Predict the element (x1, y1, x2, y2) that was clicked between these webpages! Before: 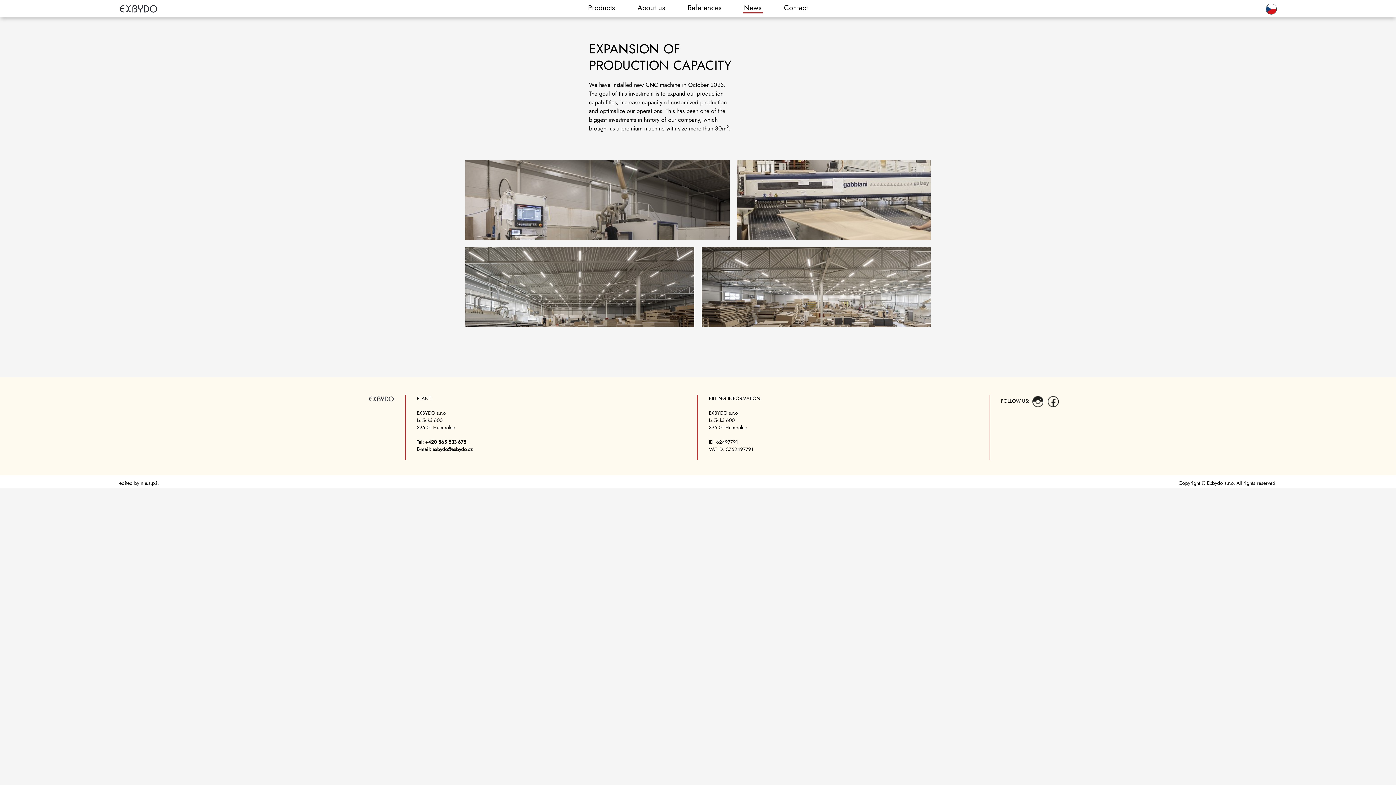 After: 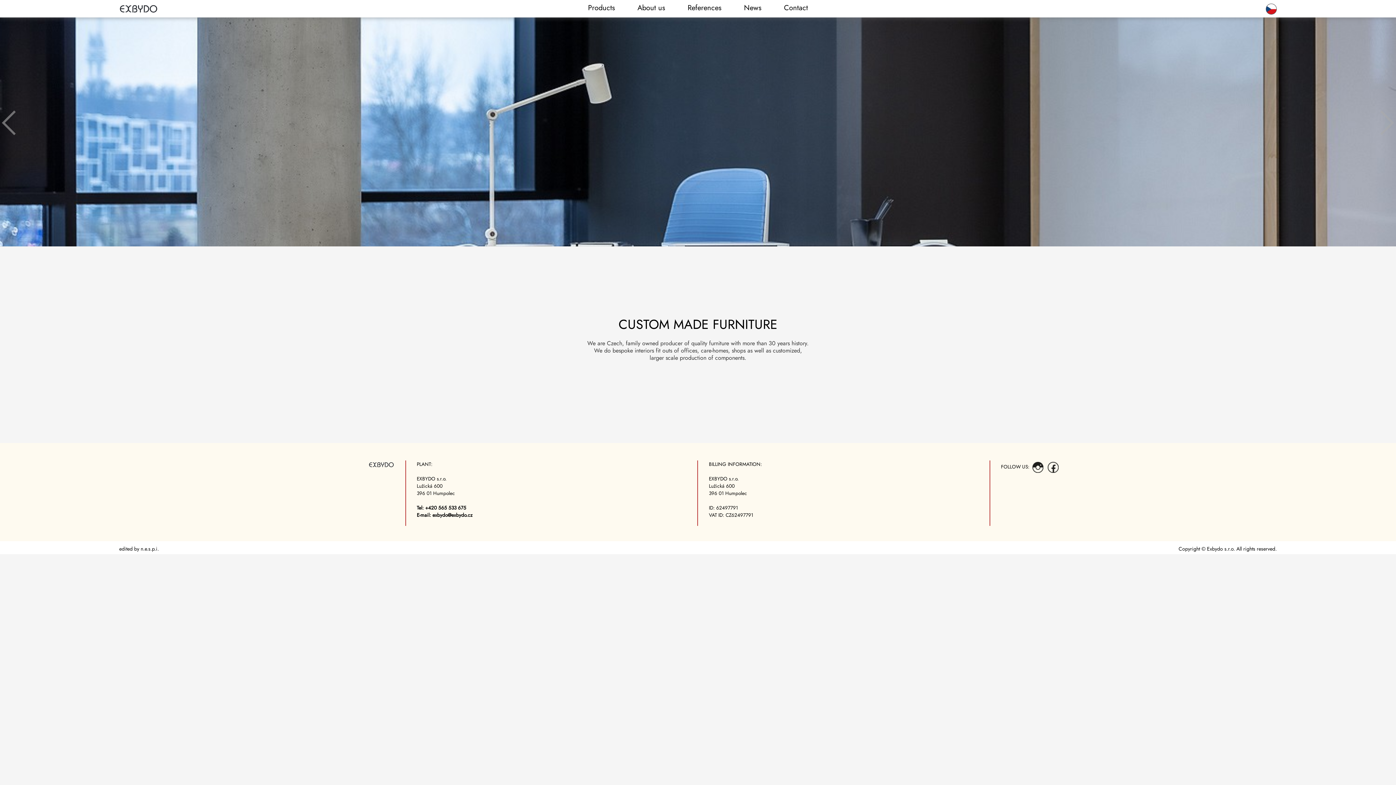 Action: bbox: (119, 3, 157, 13)